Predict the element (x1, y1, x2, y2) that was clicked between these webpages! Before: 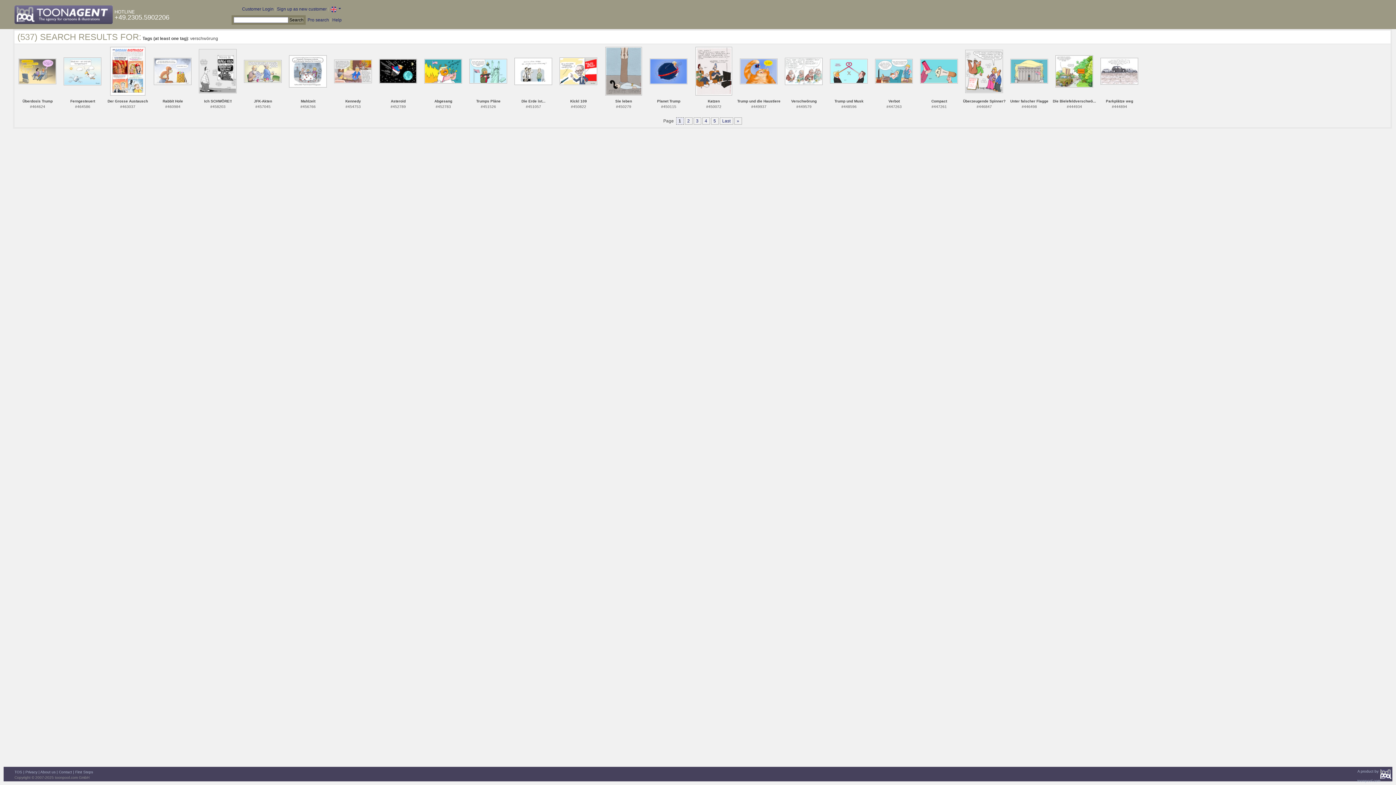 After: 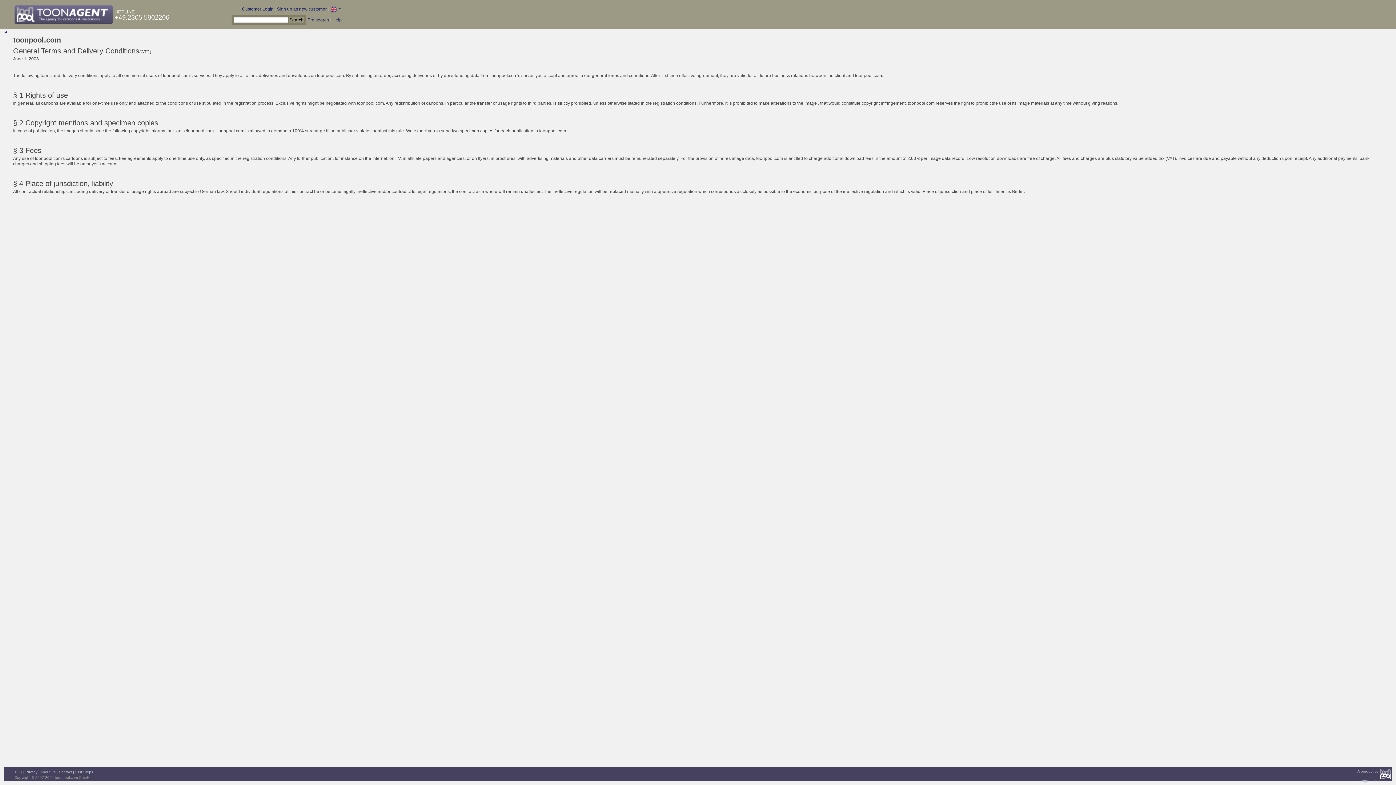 Action: label: TOS bbox: (14, 770, 22, 774)